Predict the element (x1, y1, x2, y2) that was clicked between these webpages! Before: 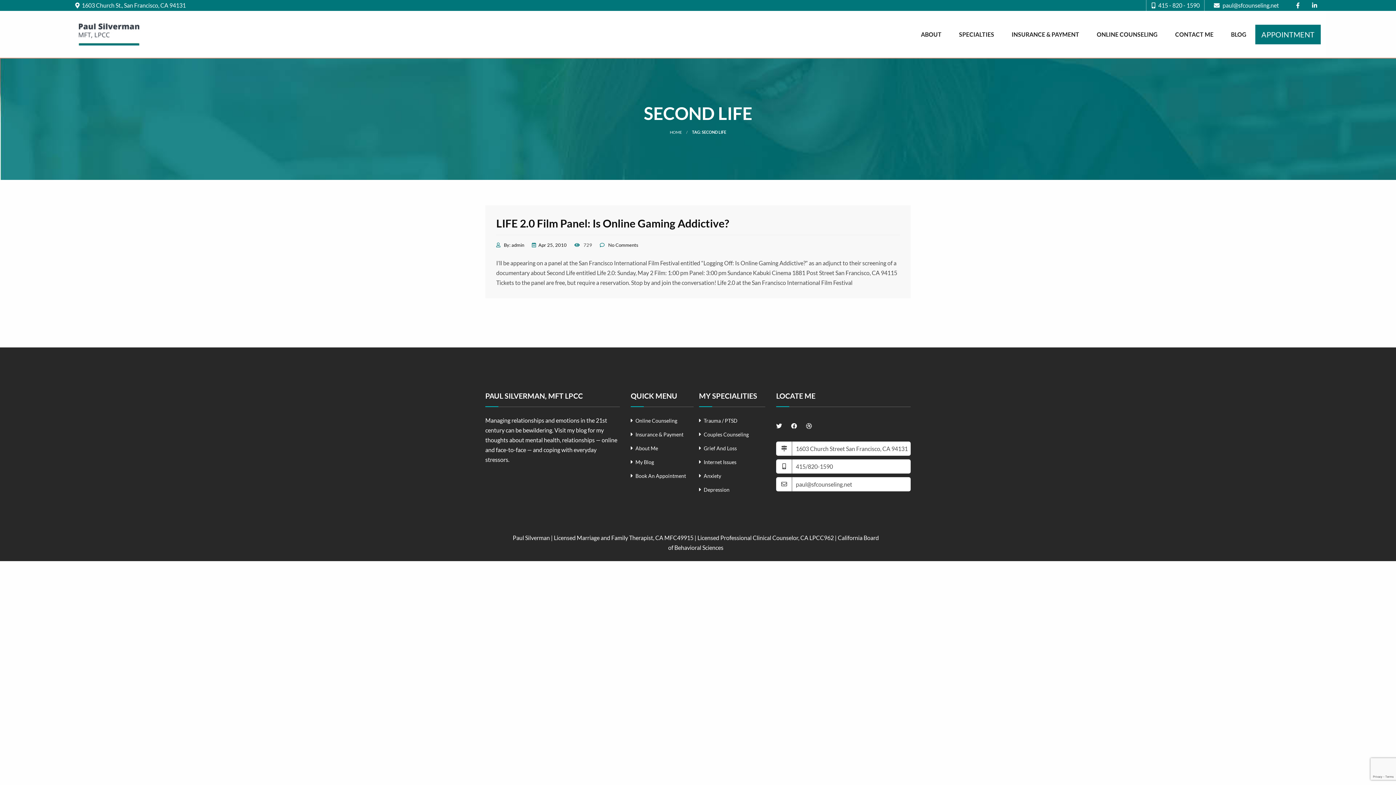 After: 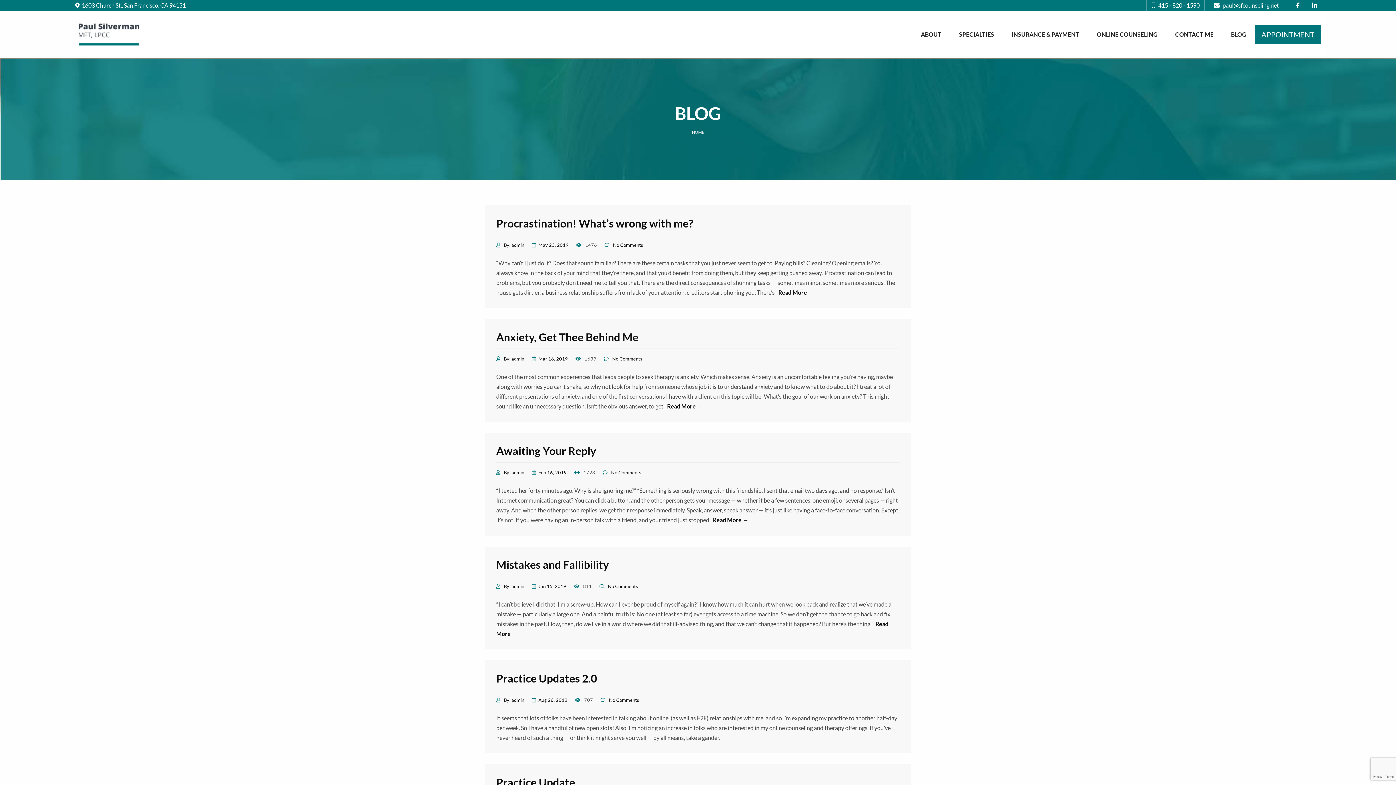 Action: label: My Blog bbox: (635, 459, 654, 465)